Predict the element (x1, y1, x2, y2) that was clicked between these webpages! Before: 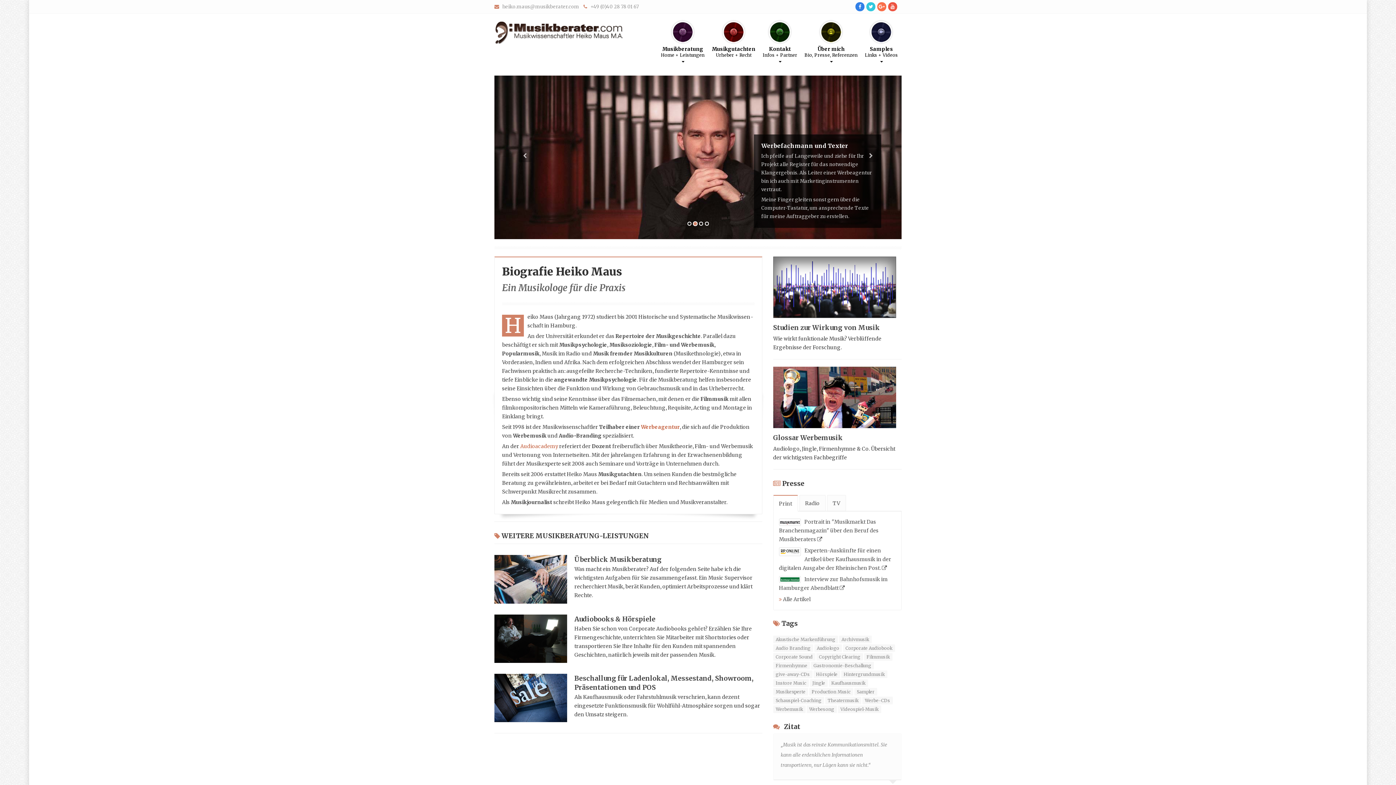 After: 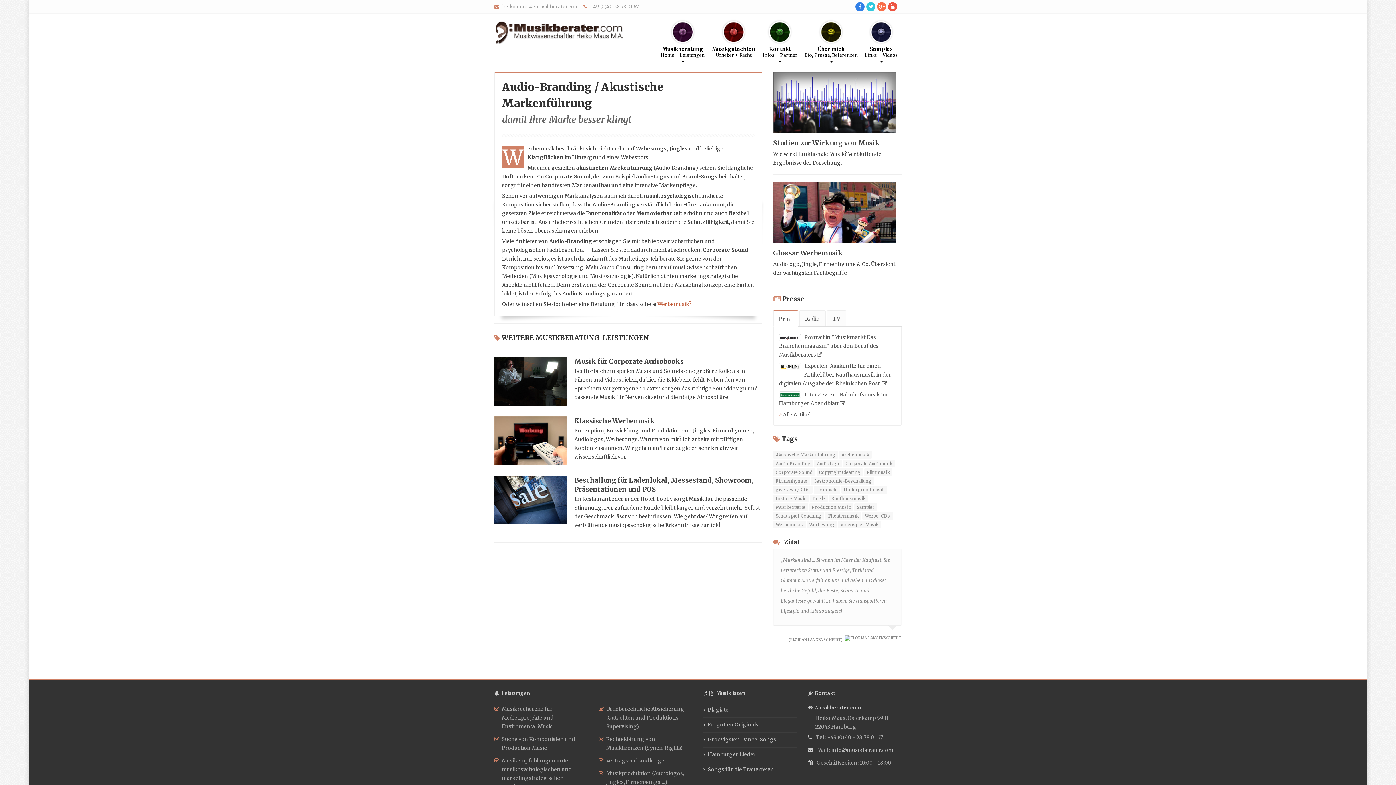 Action: bbox: (814, 644, 842, 652) label: Audiologo